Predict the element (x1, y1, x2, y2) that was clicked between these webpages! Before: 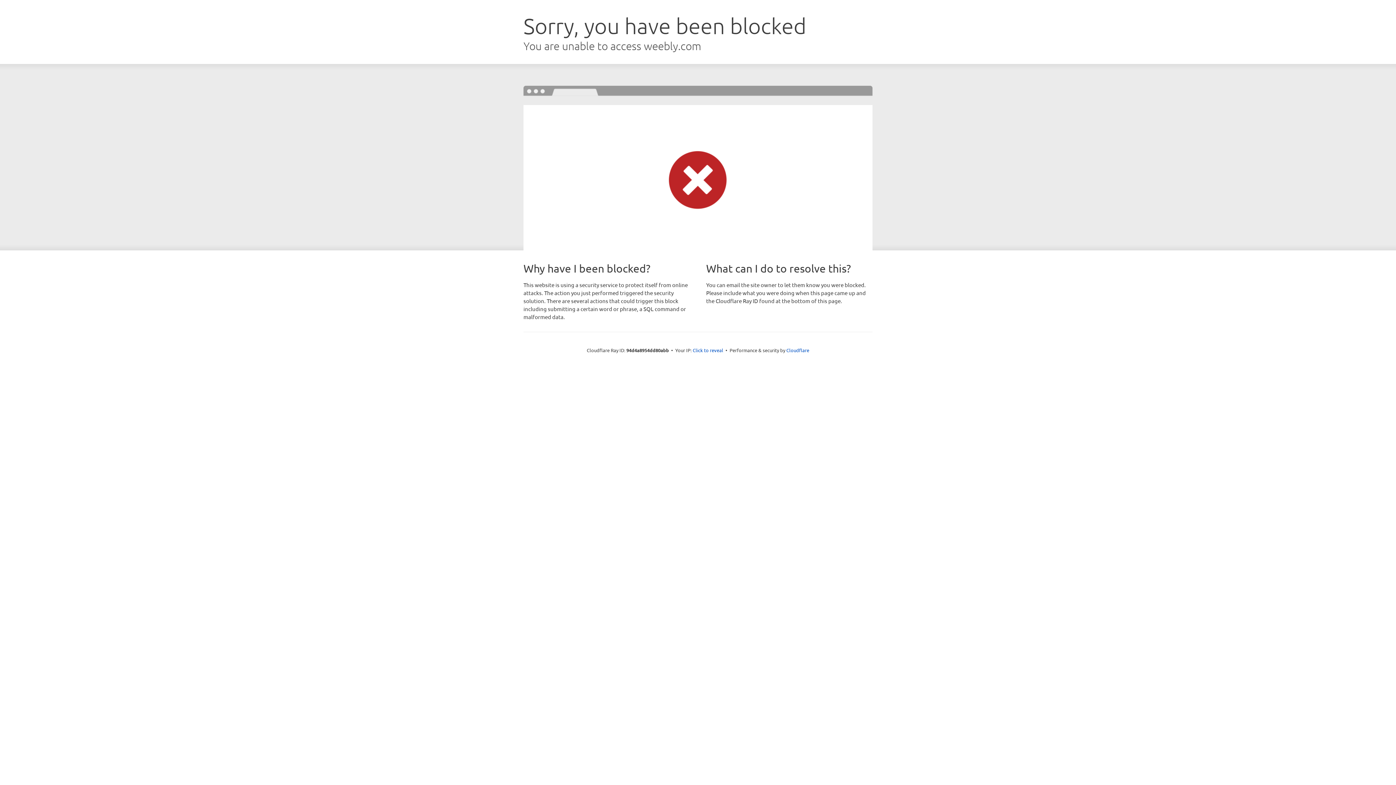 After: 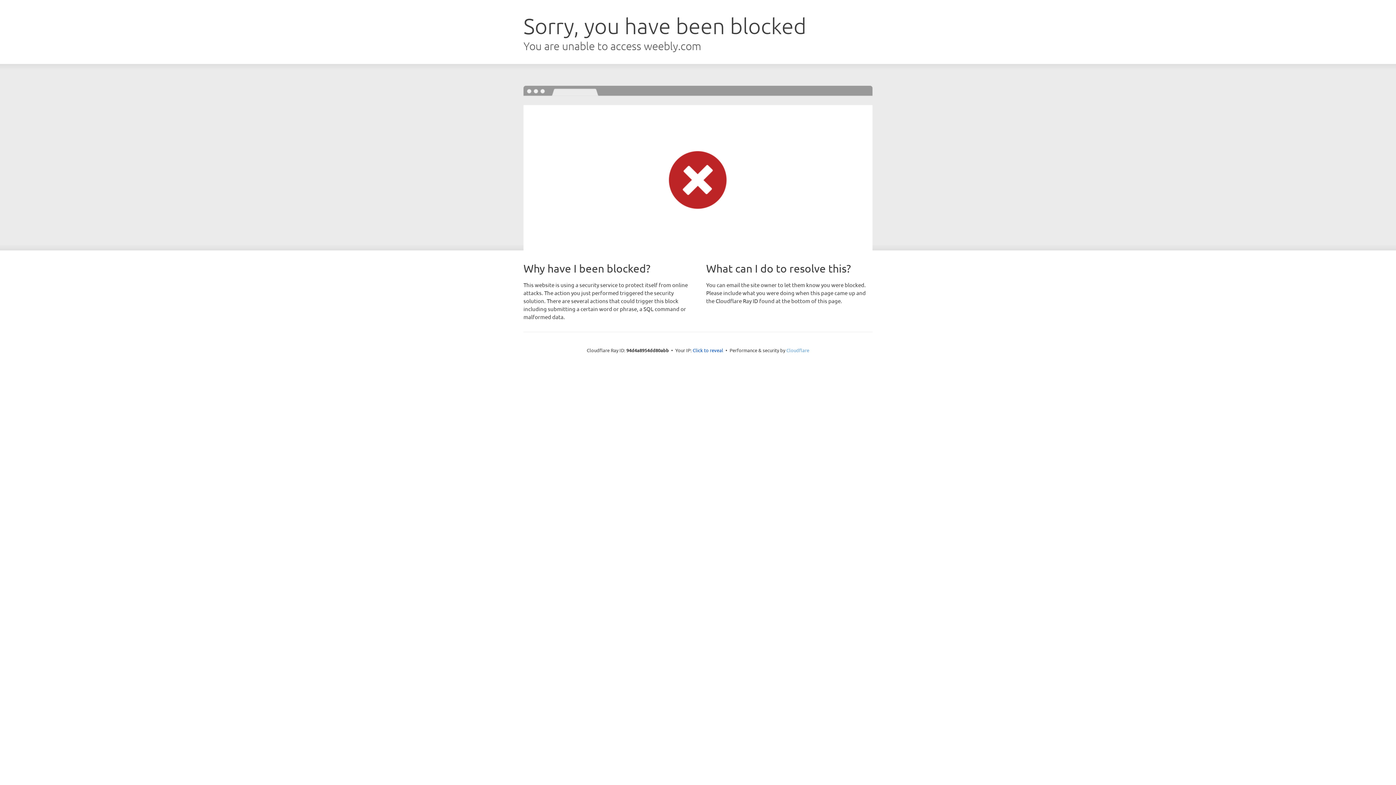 Action: label: Cloudflare bbox: (786, 347, 809, 353)